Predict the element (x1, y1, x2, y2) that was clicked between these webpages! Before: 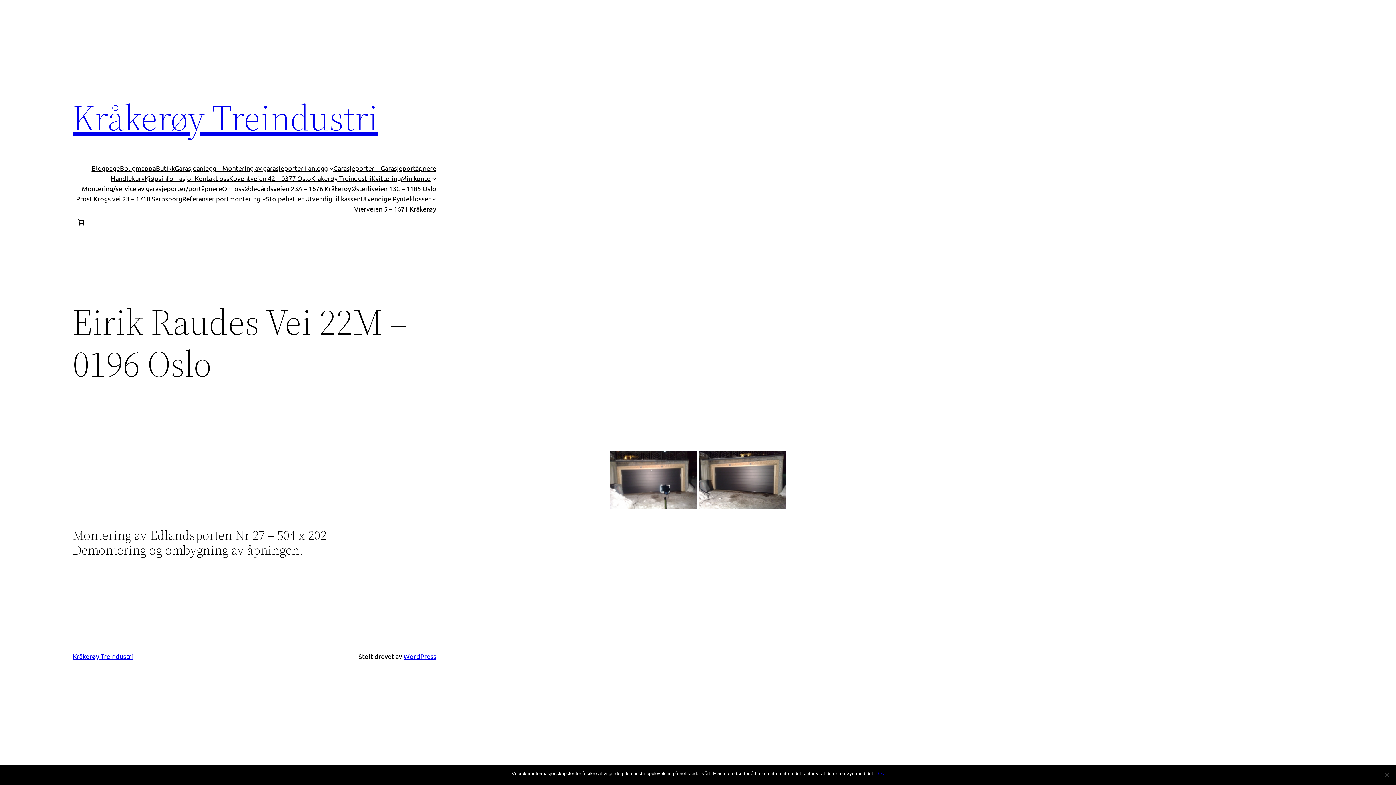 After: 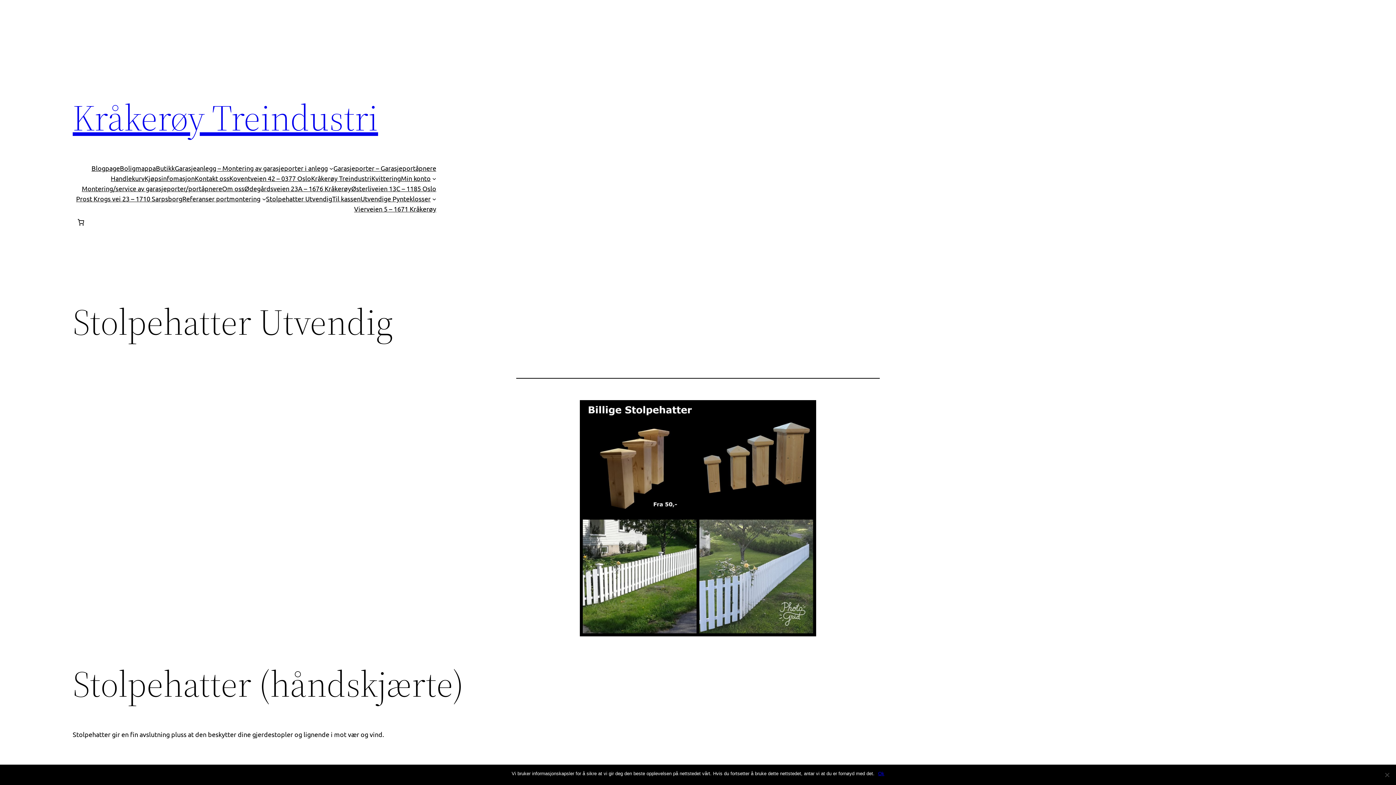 Action: bbox: (266, 193, 332, 204) label: Stolpehatter Utvendig